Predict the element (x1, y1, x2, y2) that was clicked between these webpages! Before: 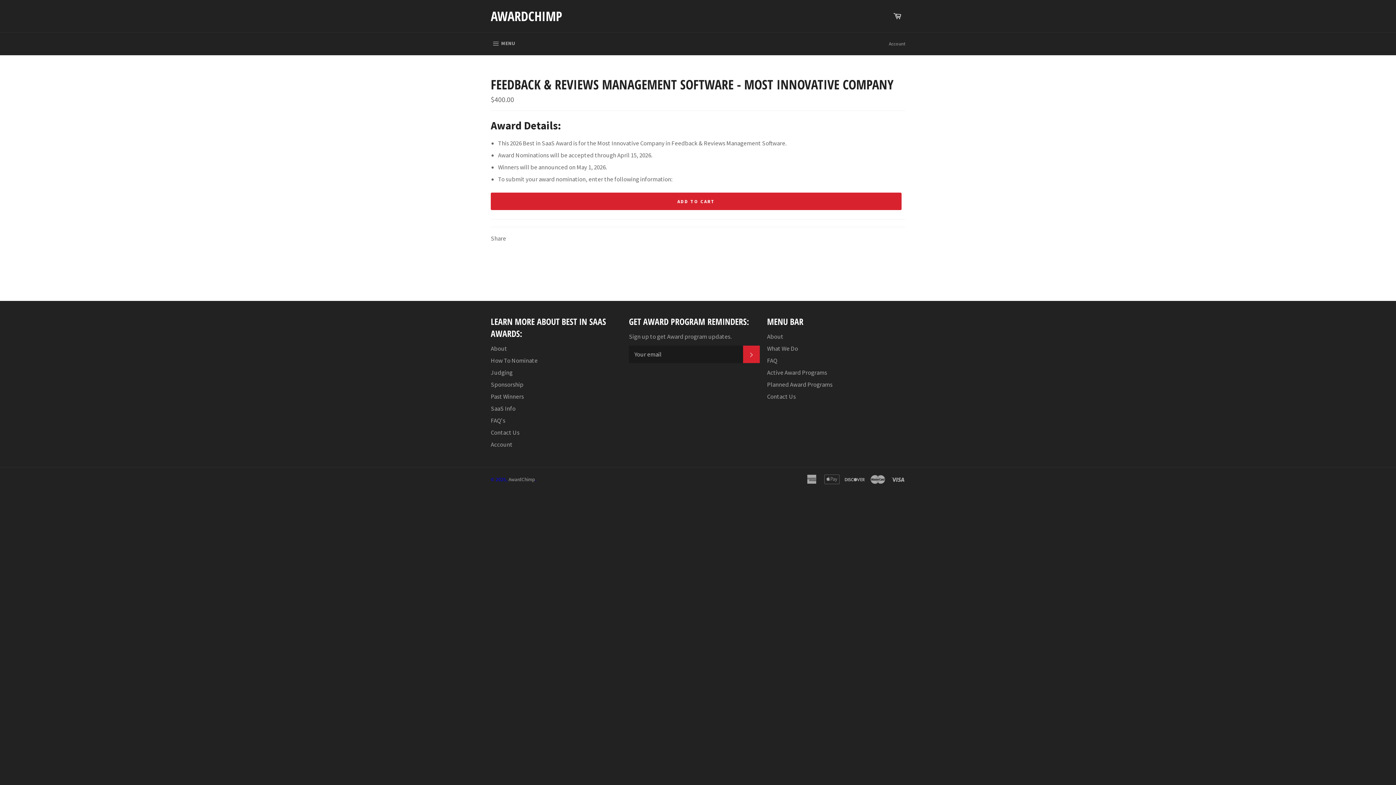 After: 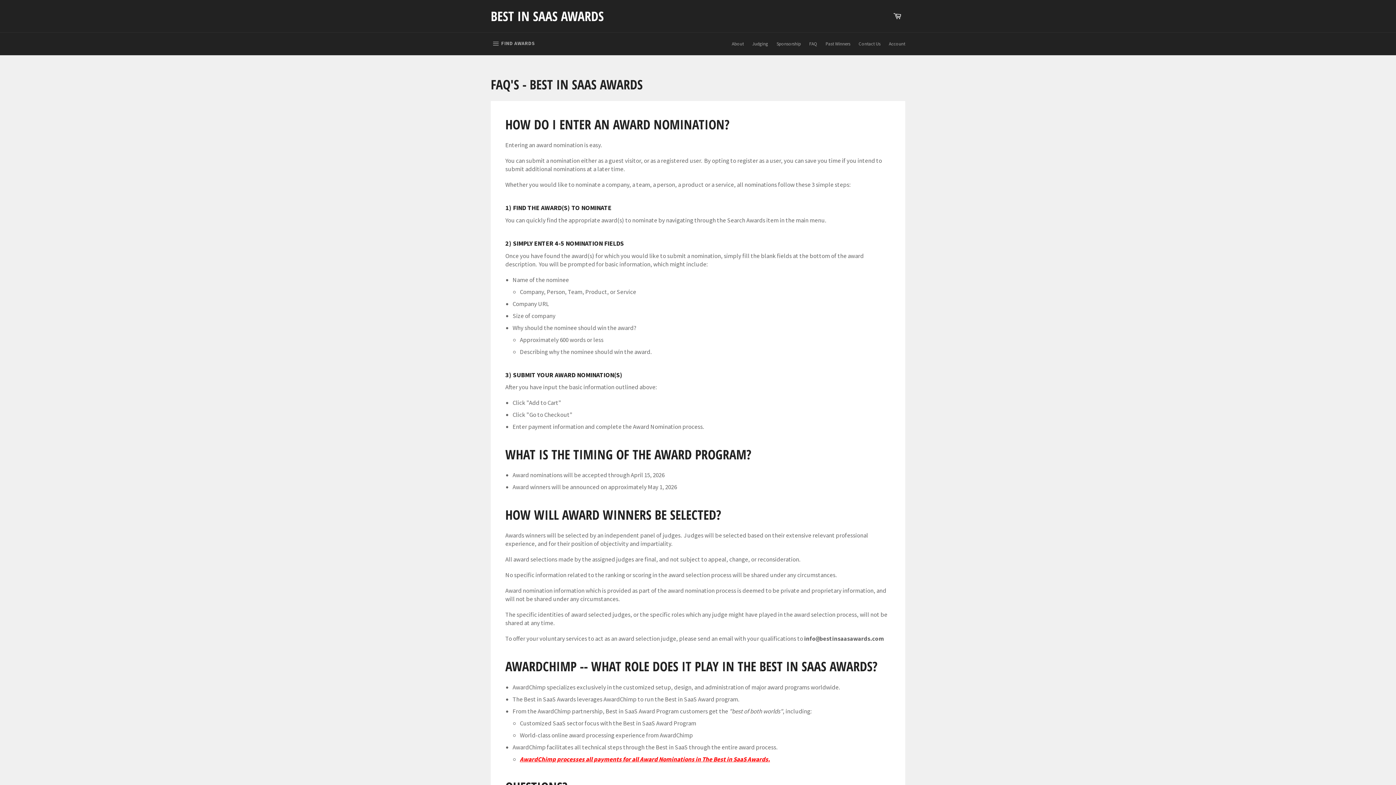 Action: bbox: (490, 416, 505, 424) label: FAQ's